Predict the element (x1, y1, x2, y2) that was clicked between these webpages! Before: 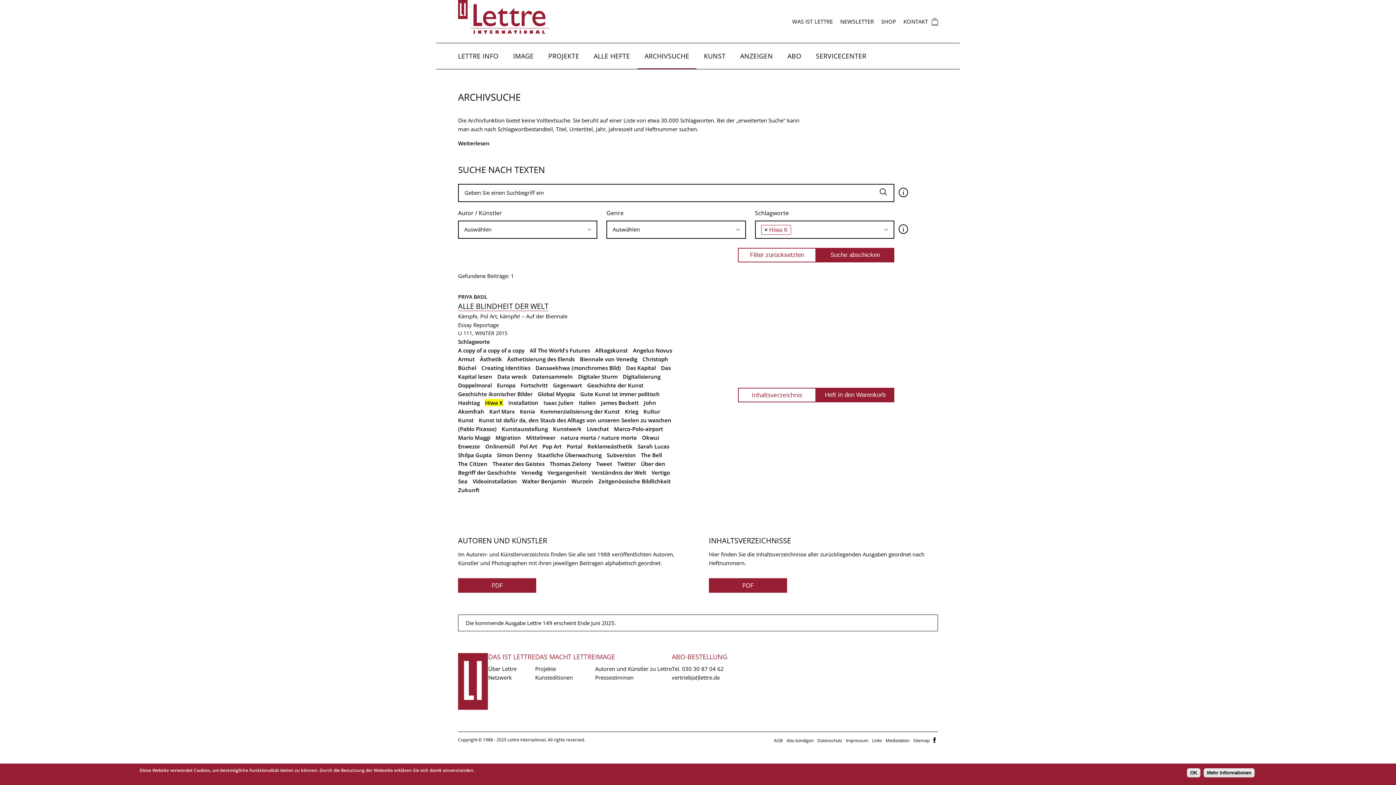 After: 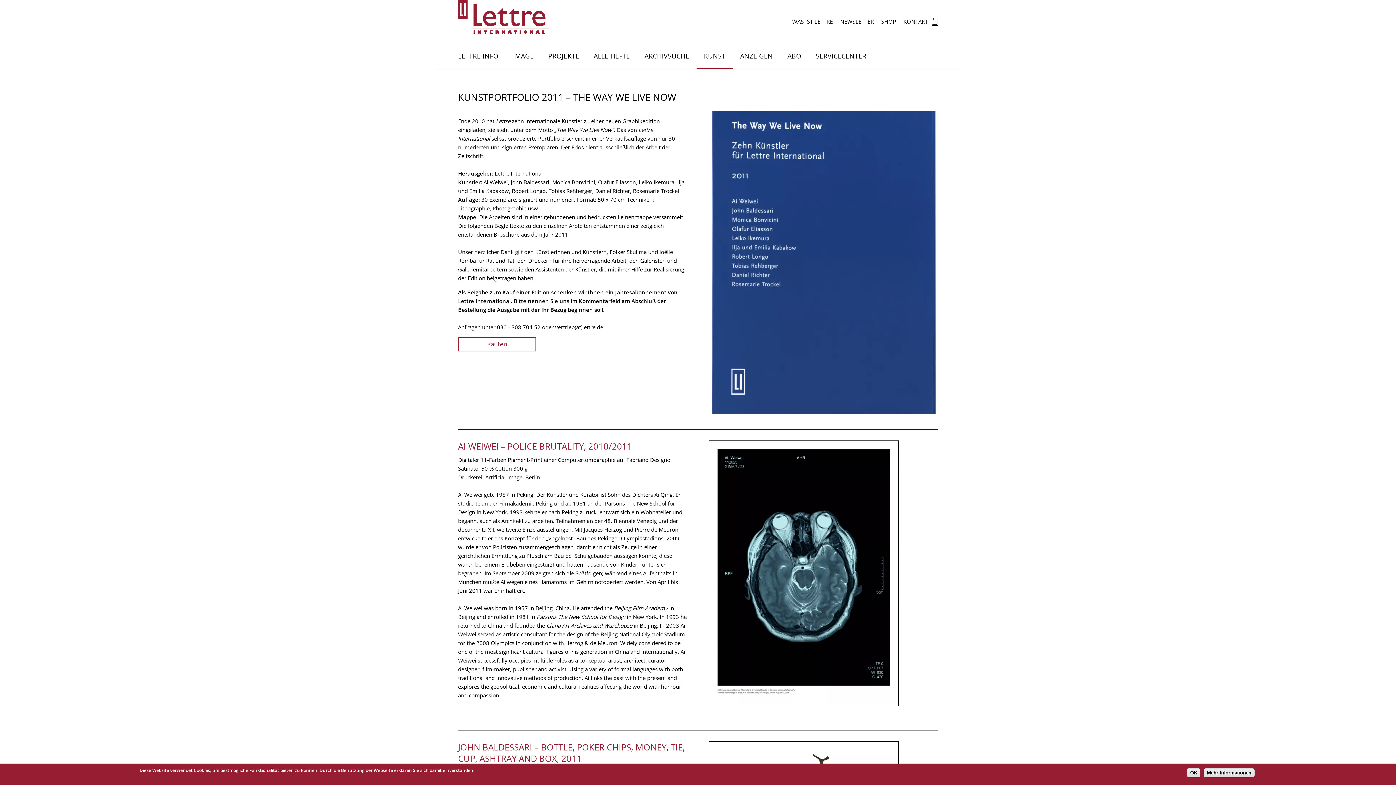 Action: label: Kunsteditionen bbox: (535, 674, 573, 681)